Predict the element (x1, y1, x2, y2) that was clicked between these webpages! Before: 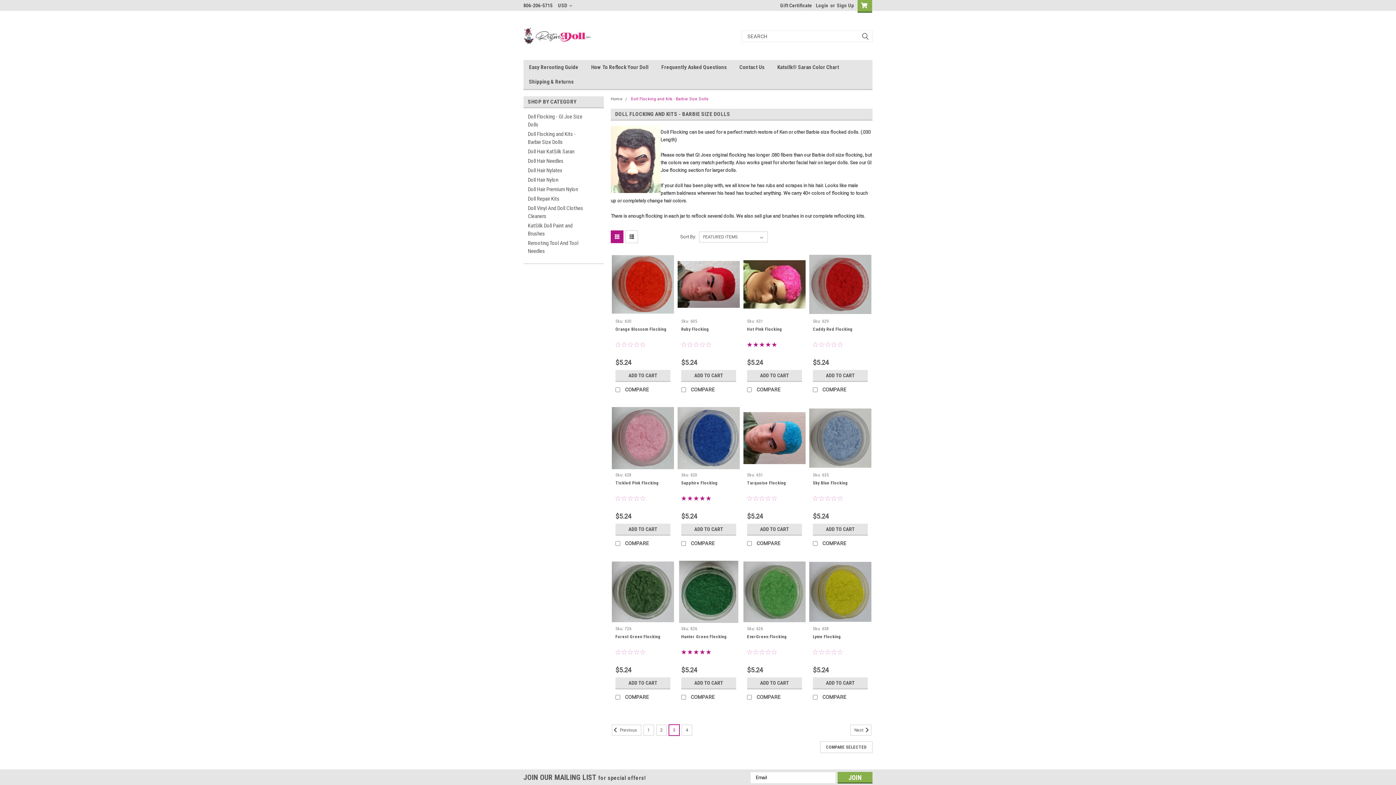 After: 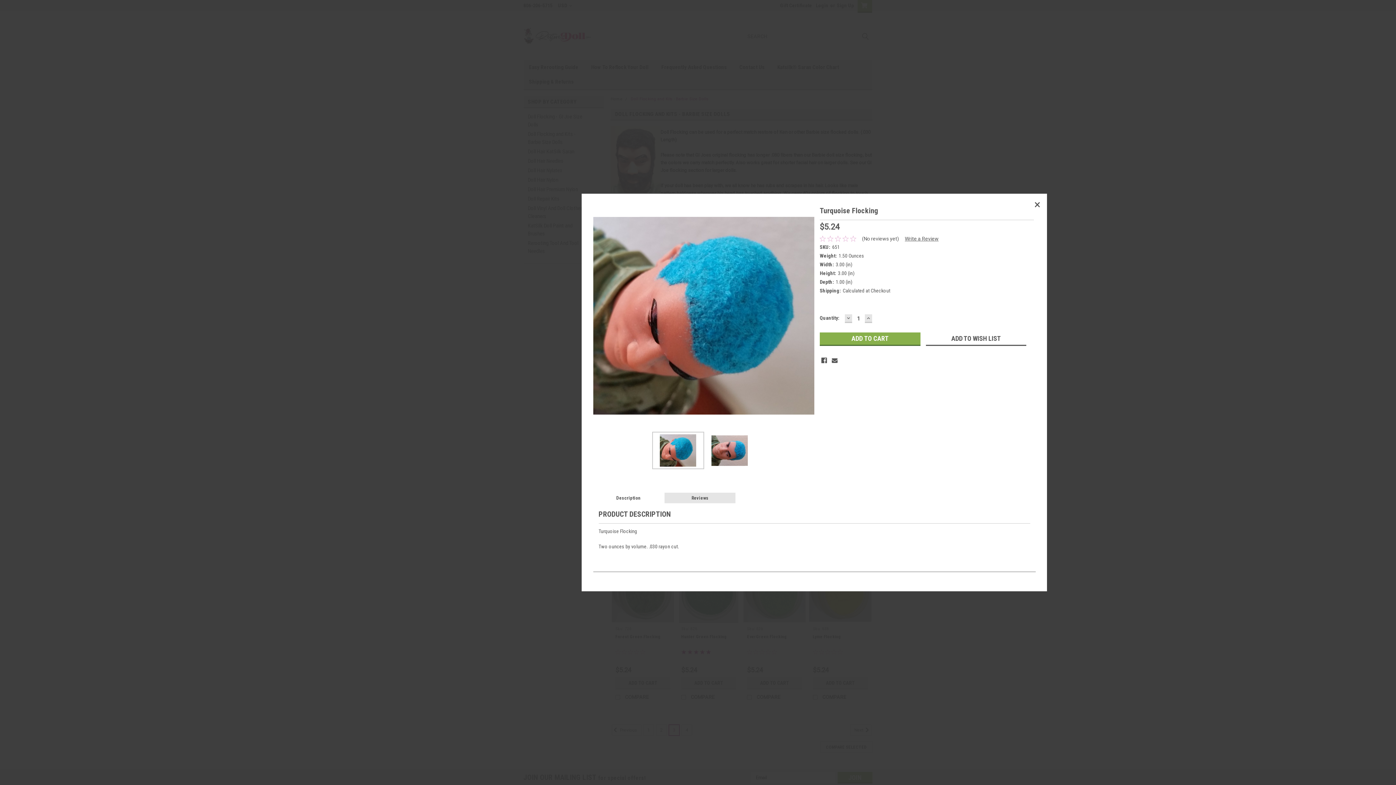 Action: bbox: (743, 458, 805, 469) label: Quick View